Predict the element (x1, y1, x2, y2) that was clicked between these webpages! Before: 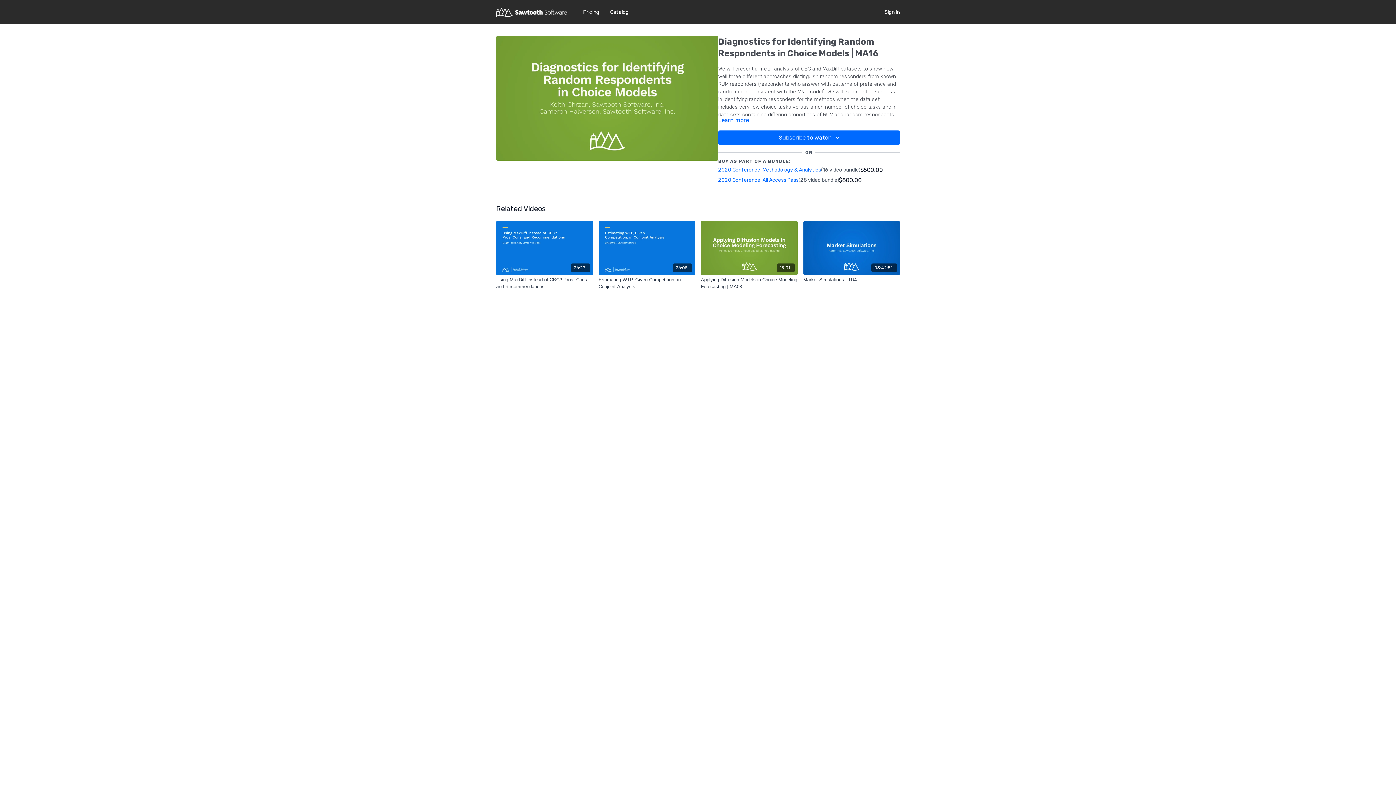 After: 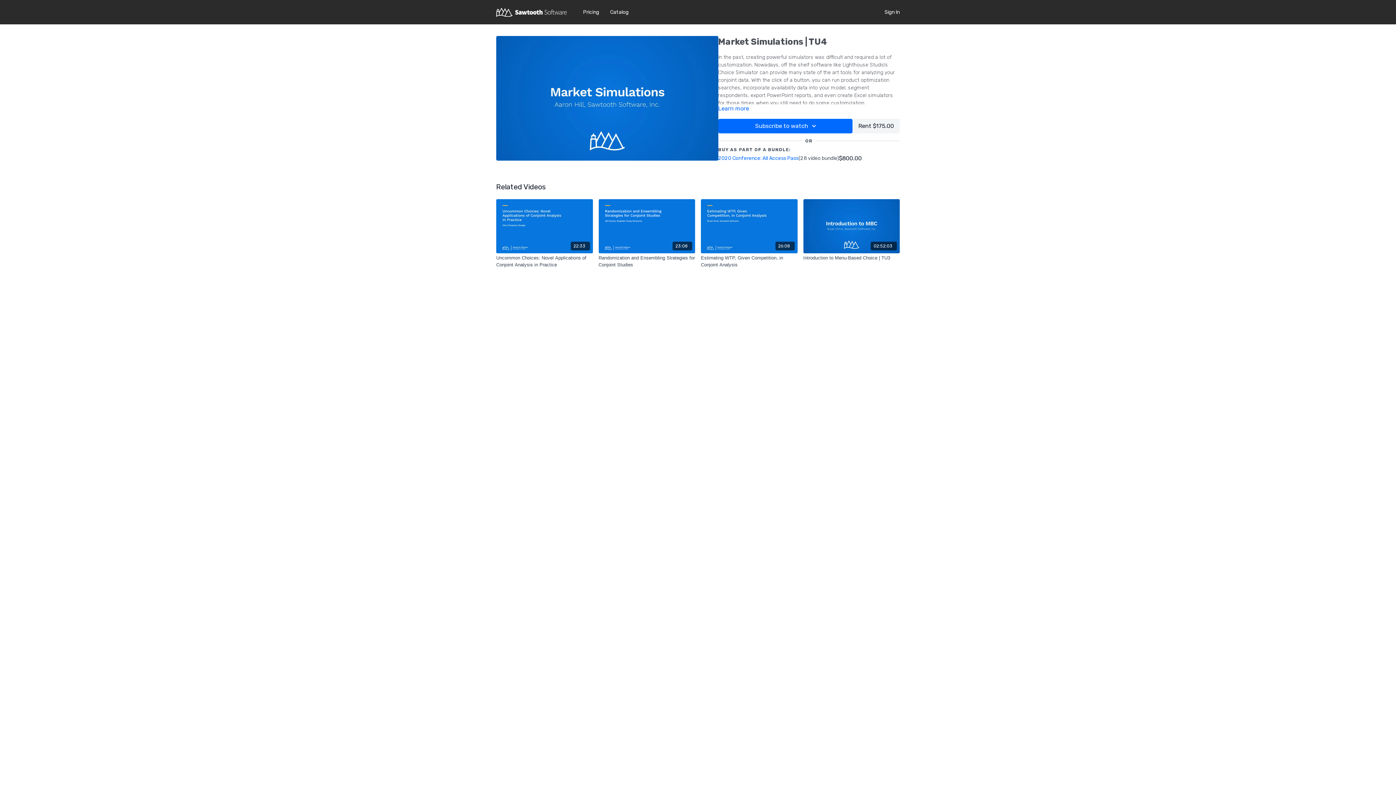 Action: bbox: (803, 221, 900, 275) label: 03:42:51